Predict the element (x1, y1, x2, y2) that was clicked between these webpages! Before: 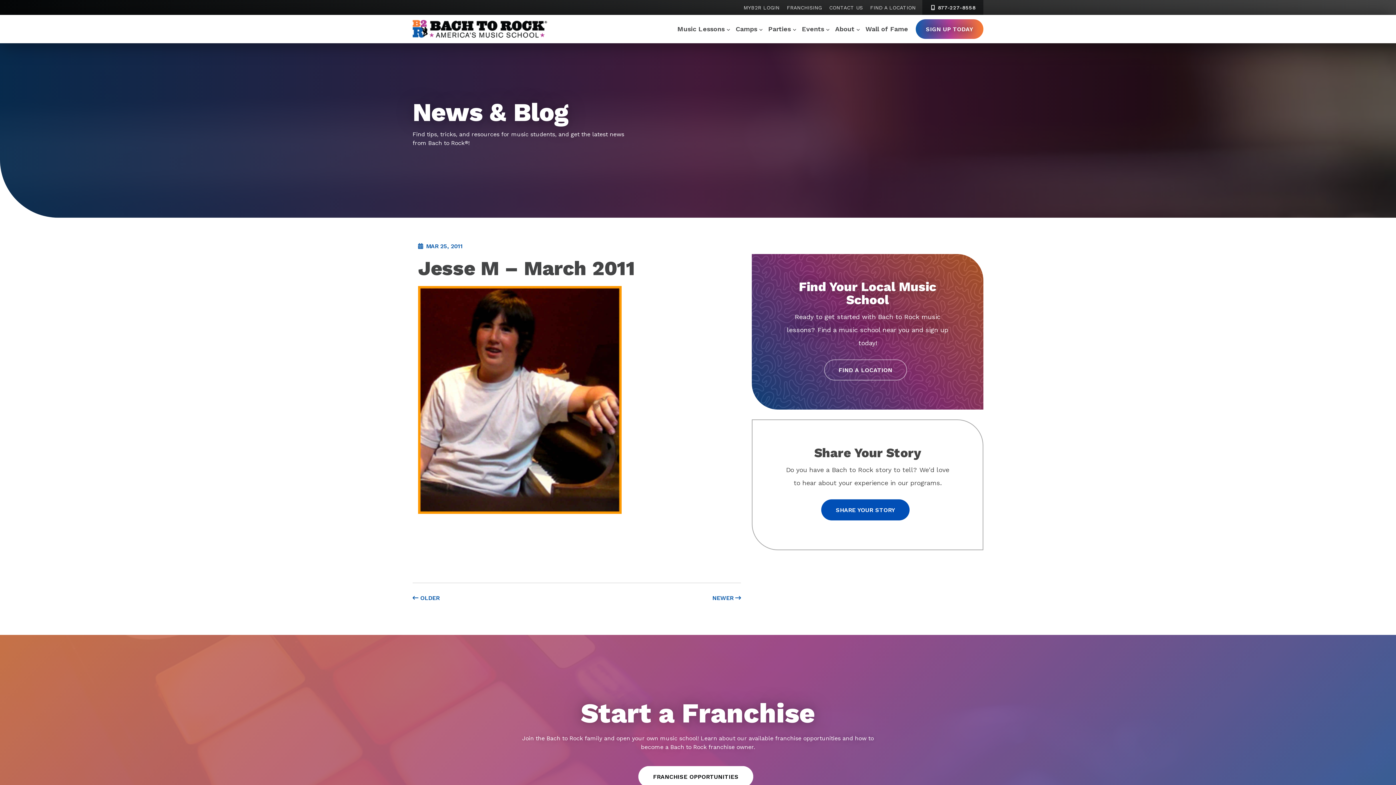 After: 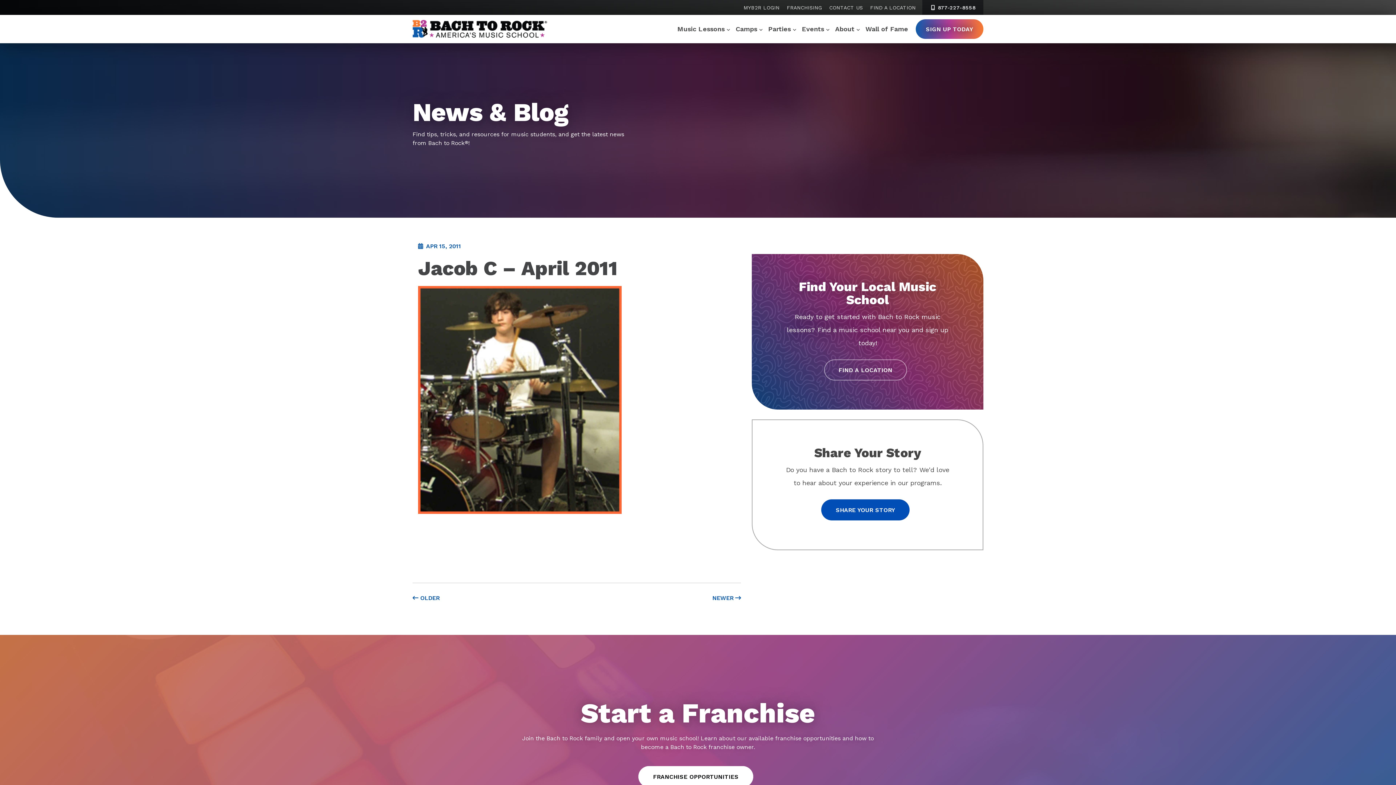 Action: label: NEWER  bbox: (712, 594, 741, 601)